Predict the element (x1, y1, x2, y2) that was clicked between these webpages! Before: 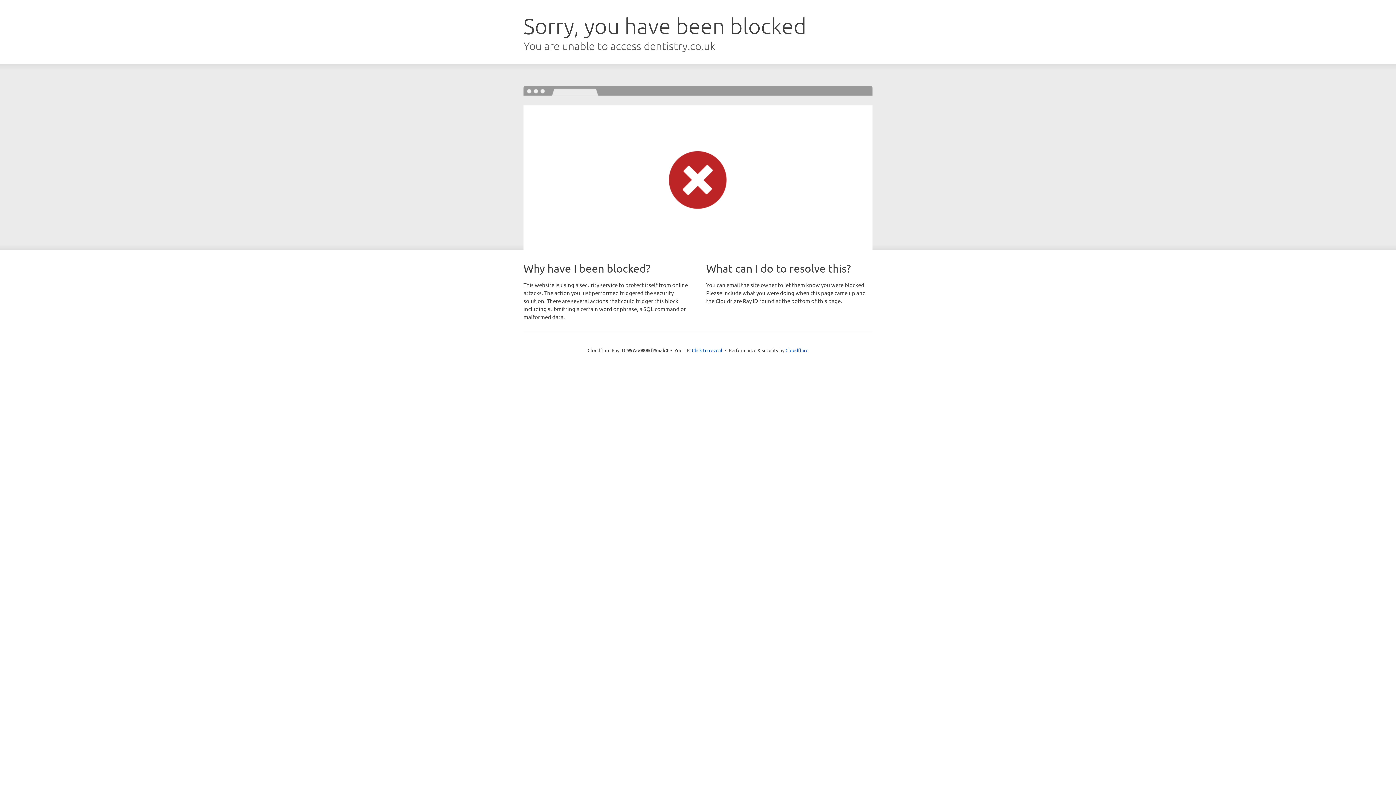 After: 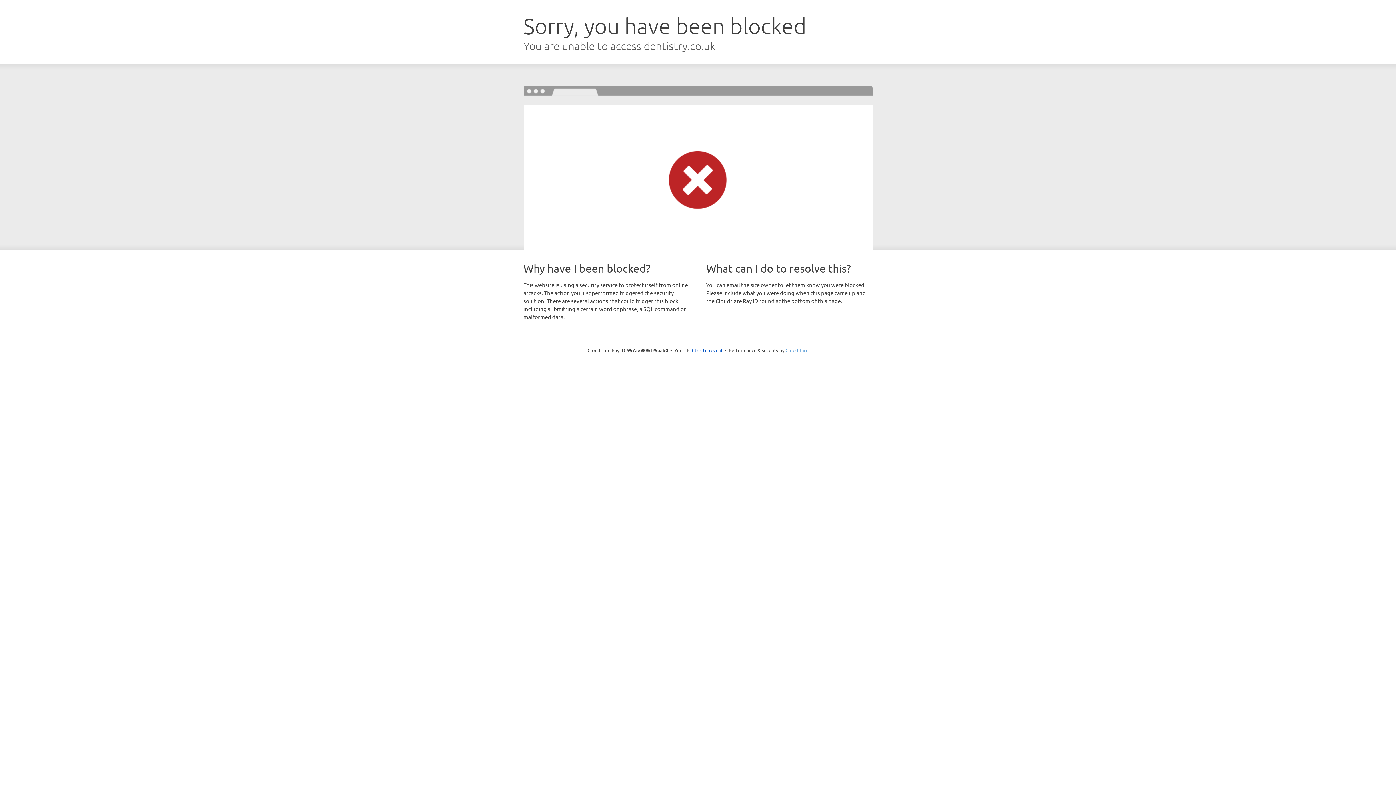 Action: label: Cloudflare bbox: (785, 347, 808, 353)